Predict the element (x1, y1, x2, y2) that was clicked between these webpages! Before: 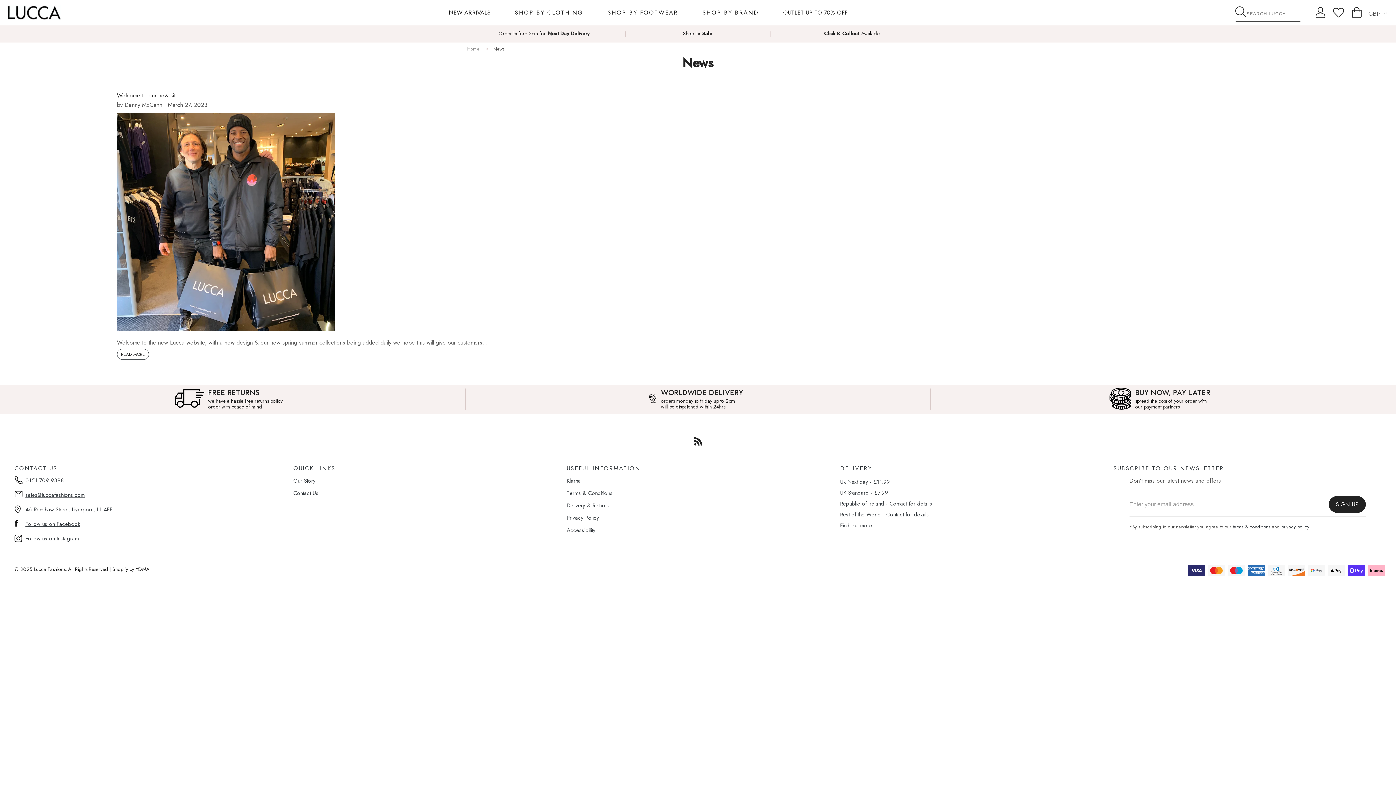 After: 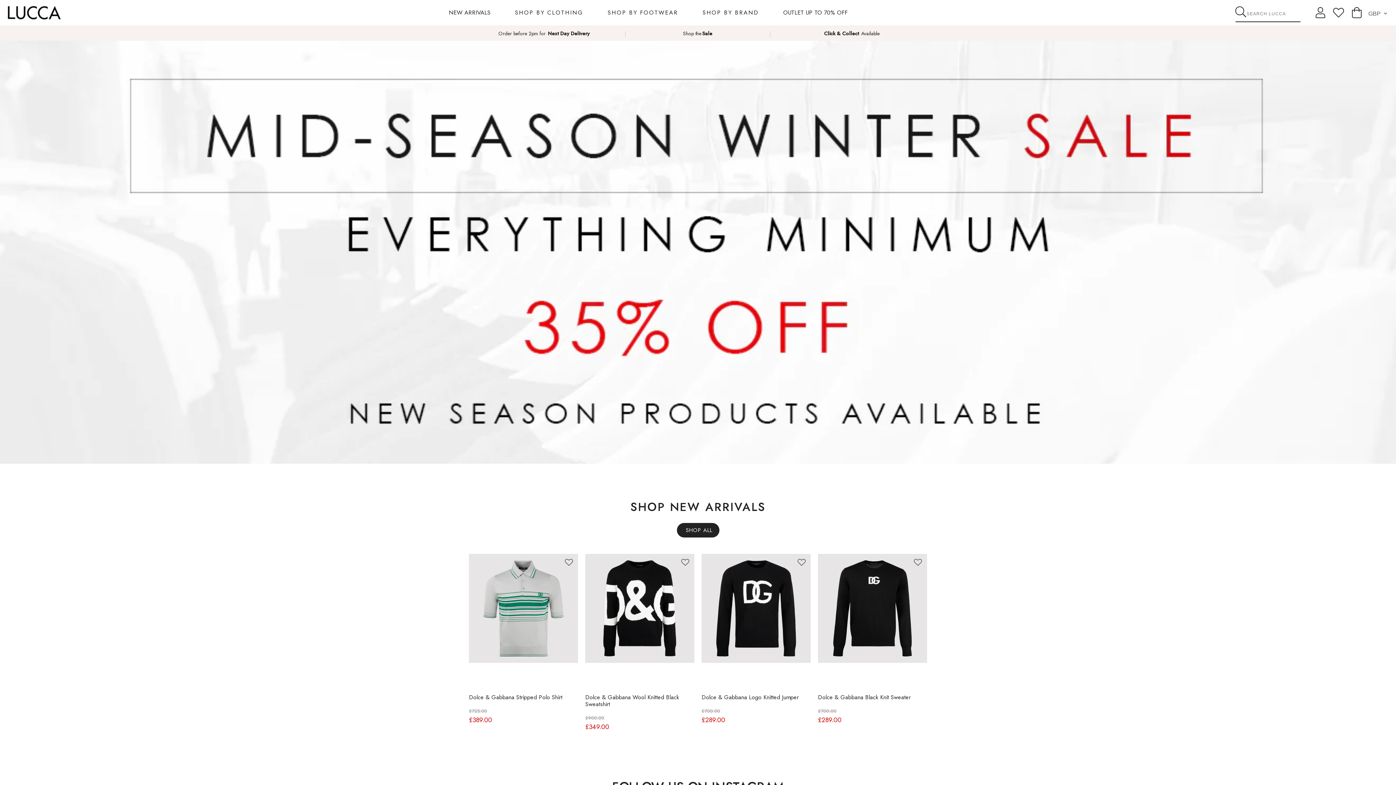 Action: bbox: (7, 5, 61, 19)